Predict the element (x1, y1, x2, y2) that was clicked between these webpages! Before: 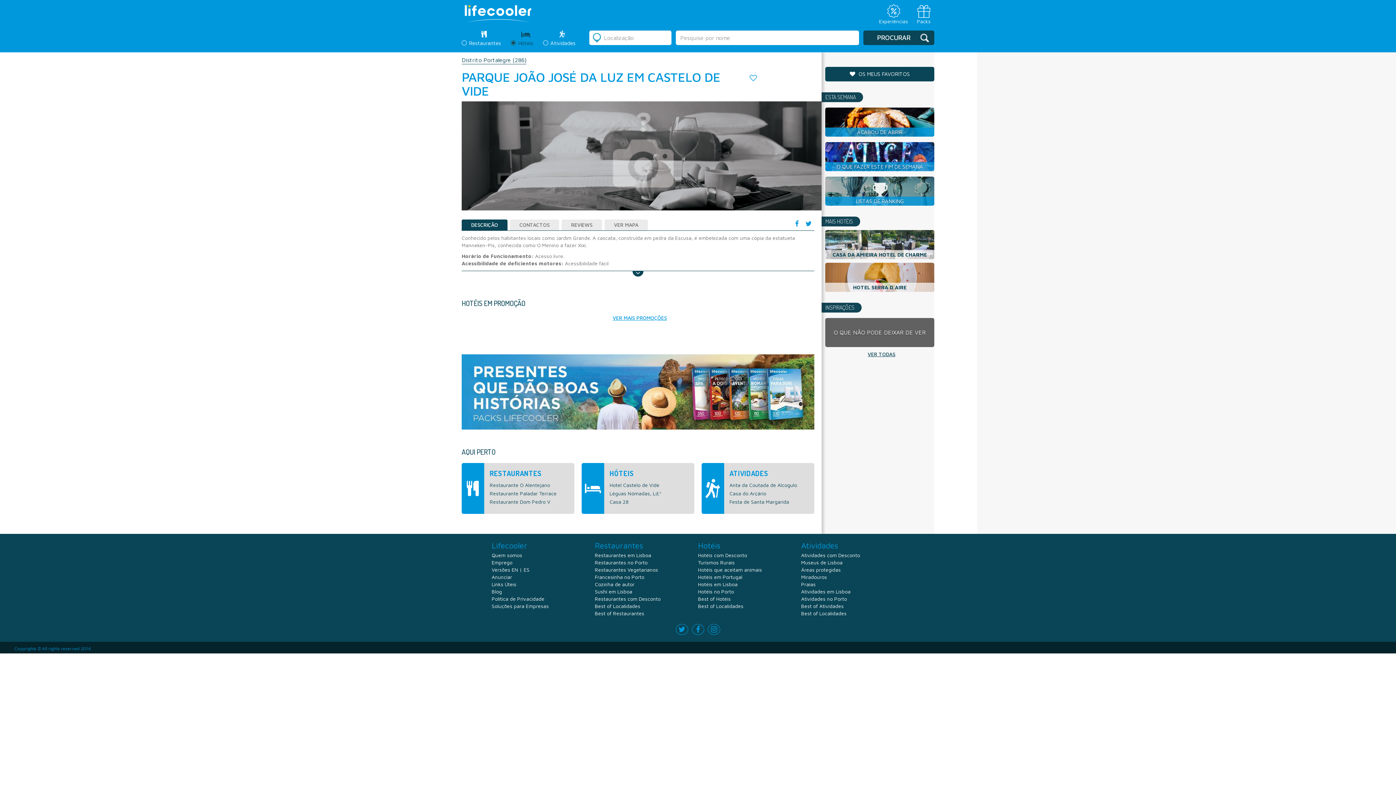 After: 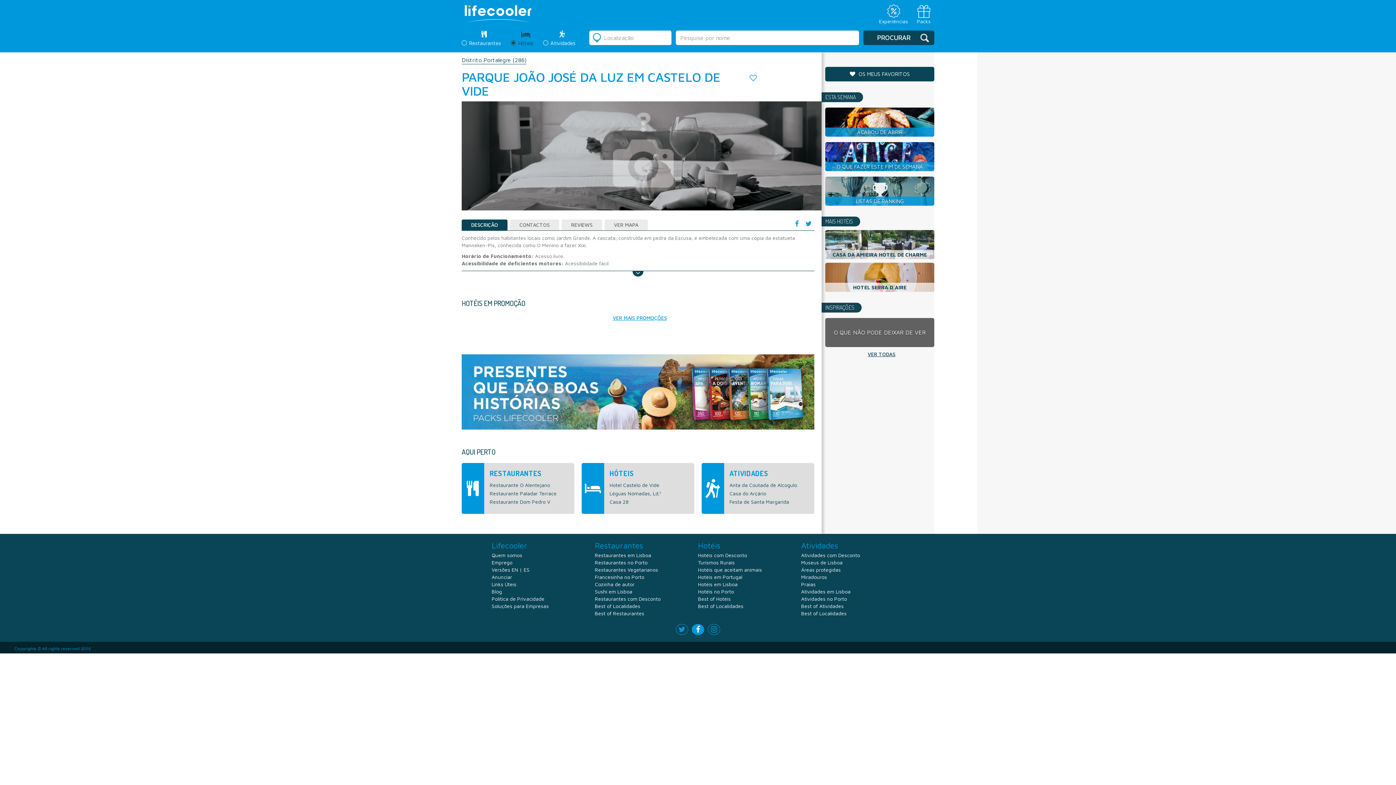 Action: bbox: (692, 624, 704, 635)